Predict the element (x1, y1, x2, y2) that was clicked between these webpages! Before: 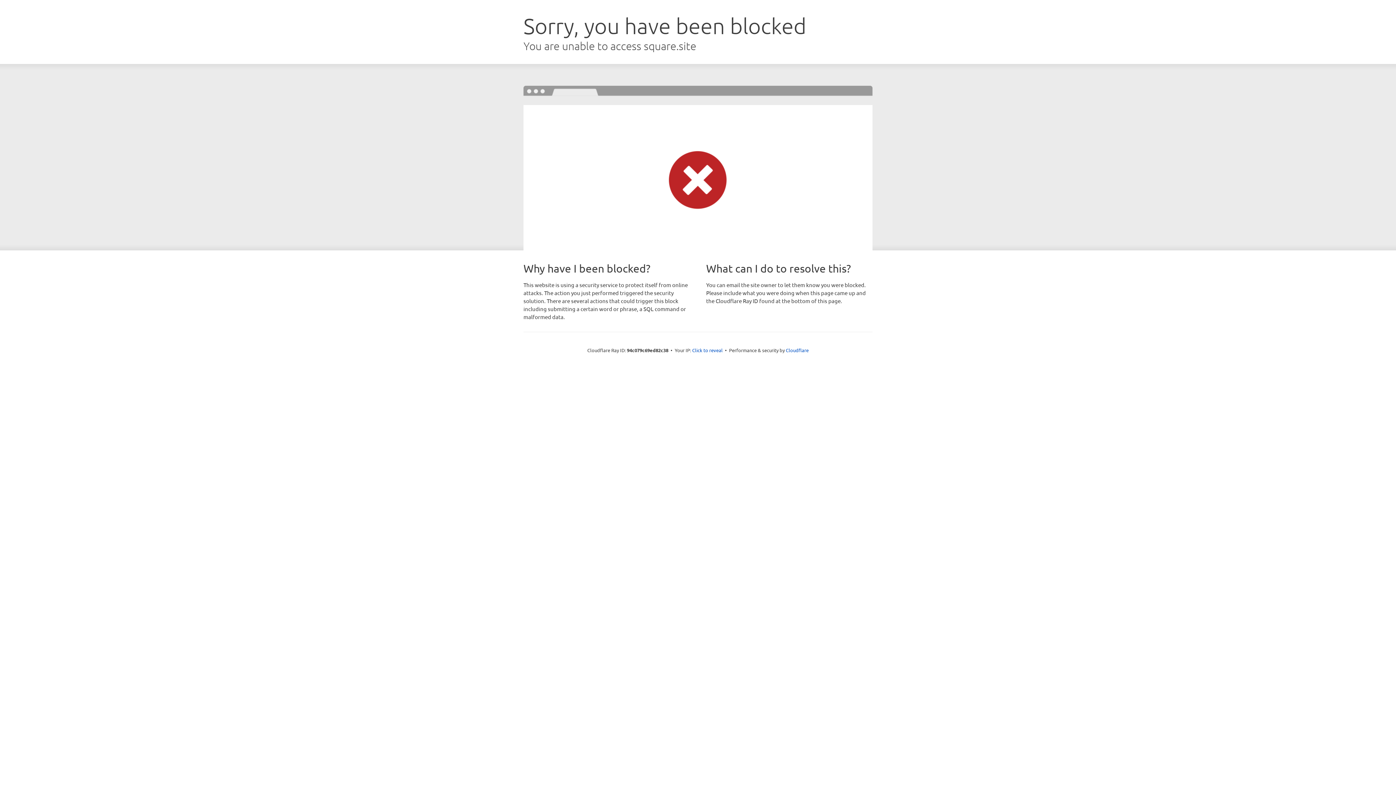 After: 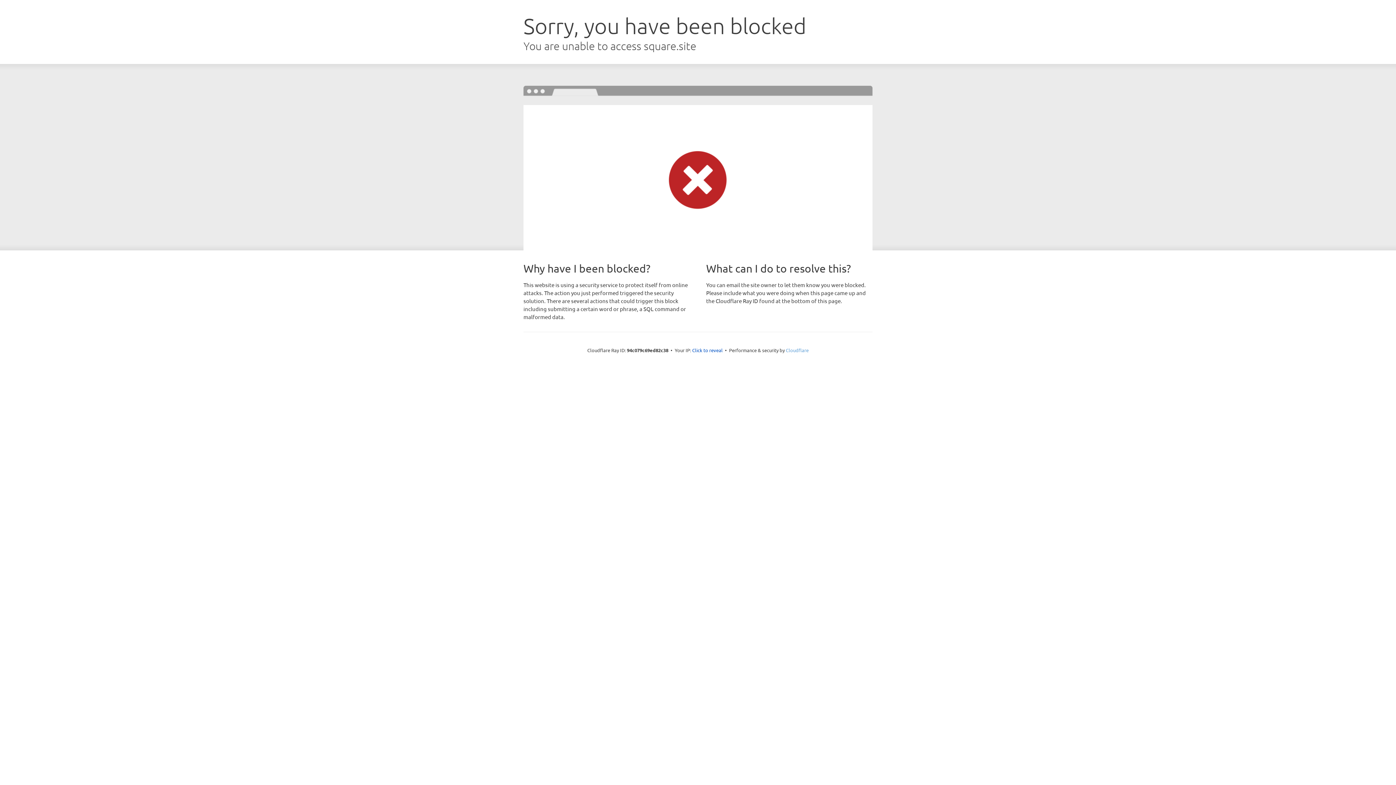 Action: label: Cloudflare bbox: (786, 347, 808, 353)